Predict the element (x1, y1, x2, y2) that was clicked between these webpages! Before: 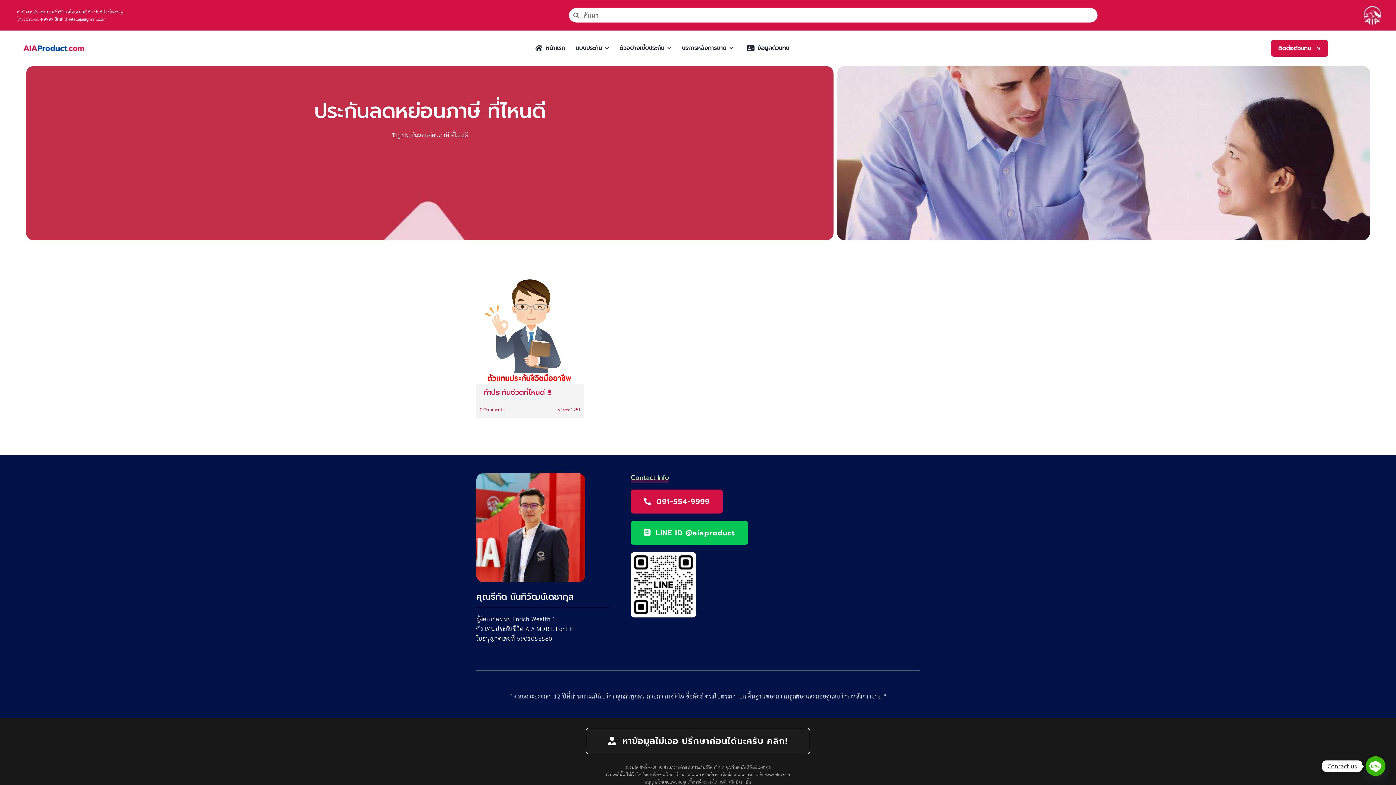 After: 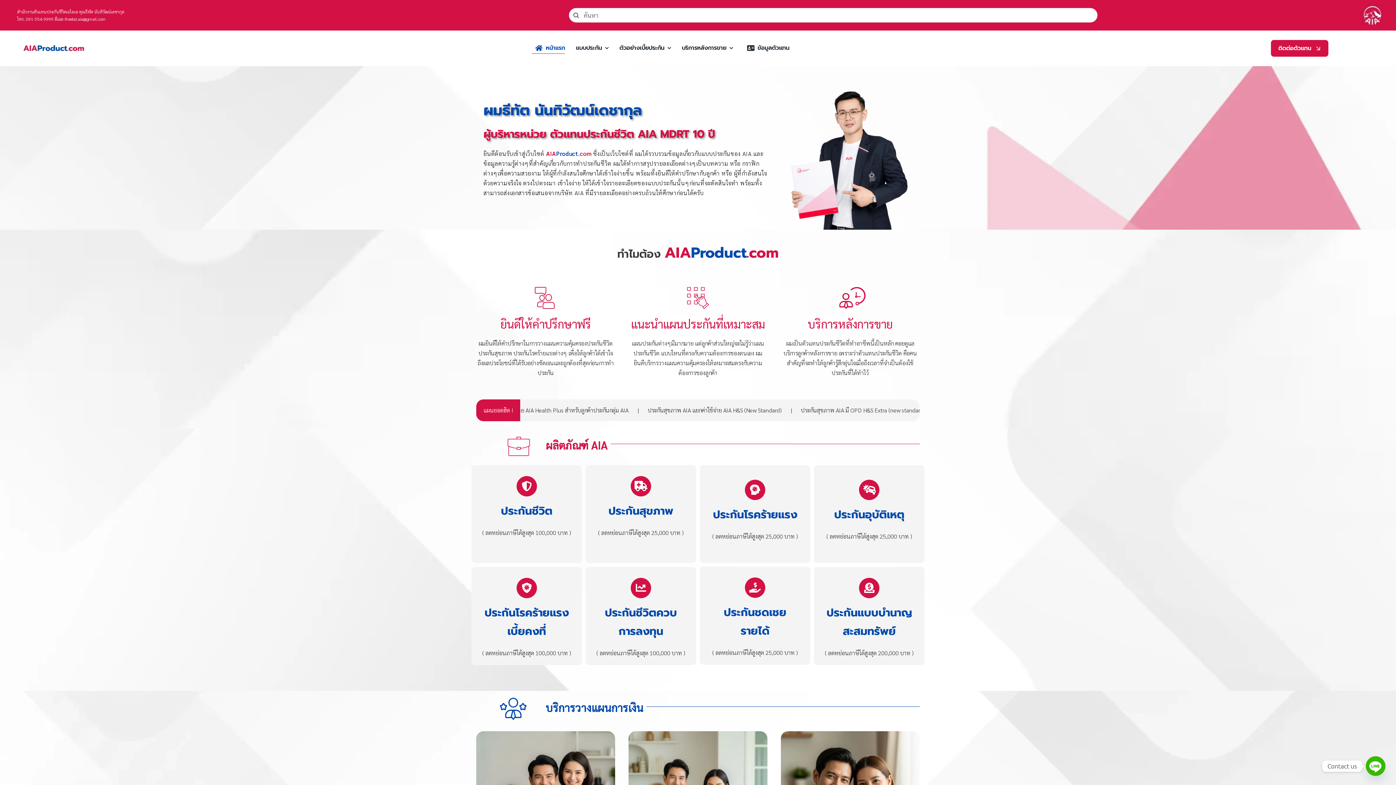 Action: bbox: (19, 35, 88, 42) label: aia ตัวแทนประกันชีวิต mdrt